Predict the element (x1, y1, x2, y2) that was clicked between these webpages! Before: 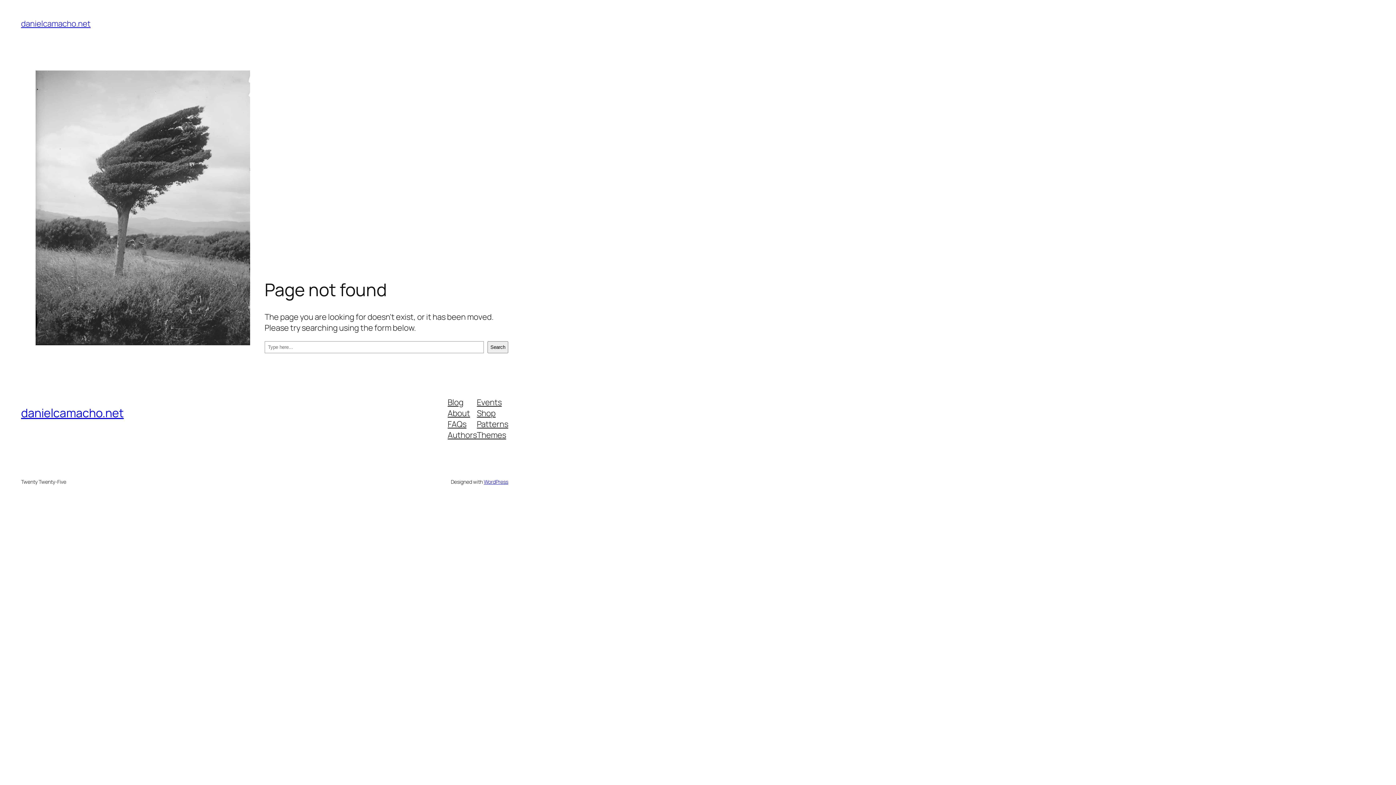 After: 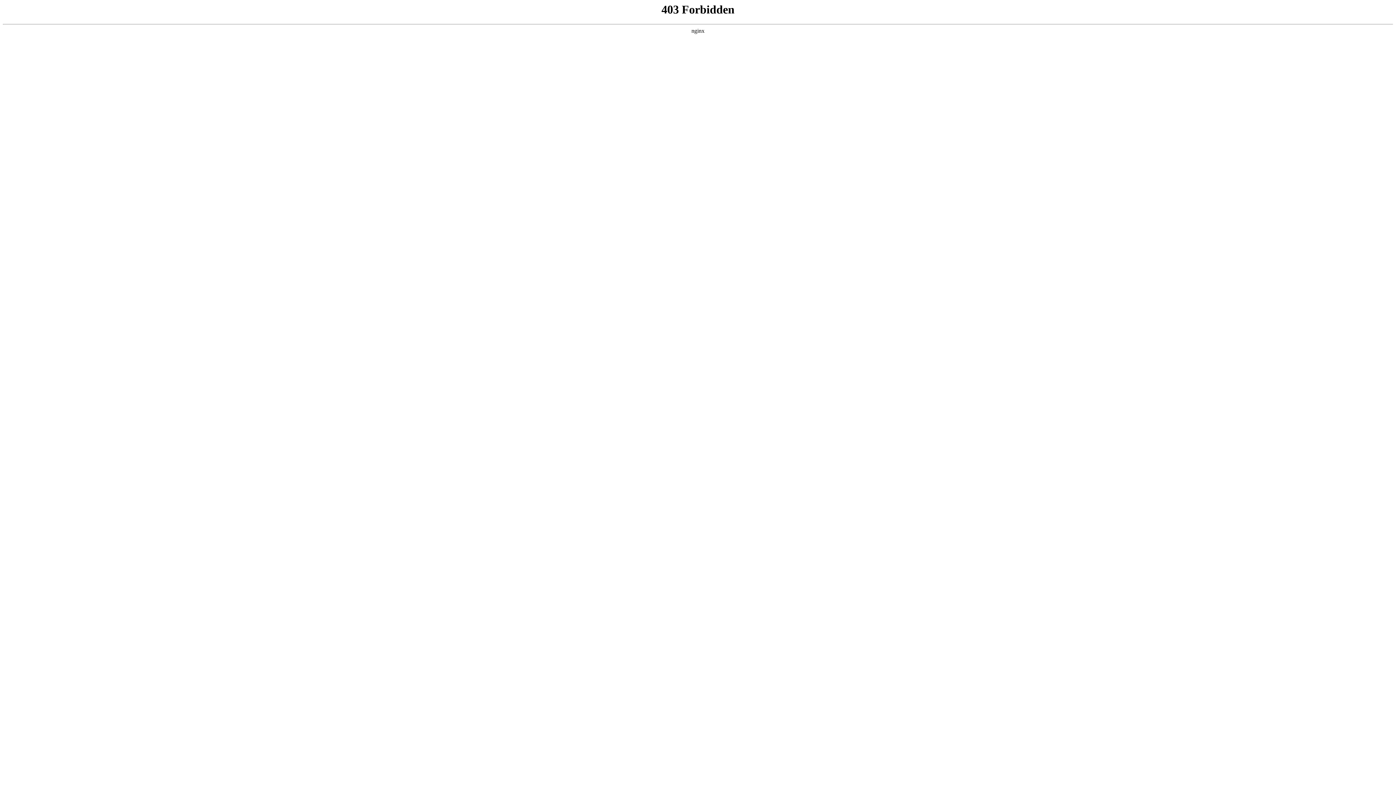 Action: bbox: (483, 478, 508, 485) label: WordPress